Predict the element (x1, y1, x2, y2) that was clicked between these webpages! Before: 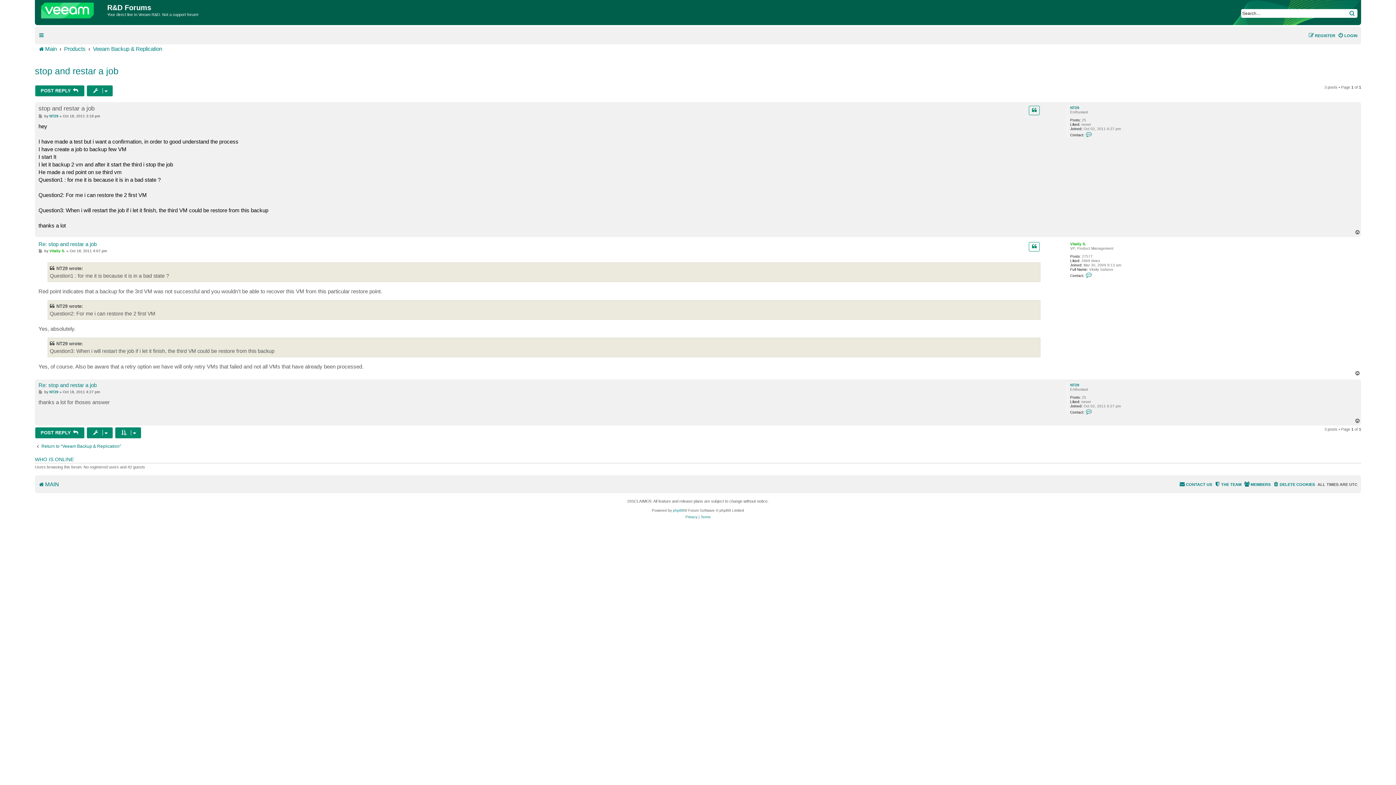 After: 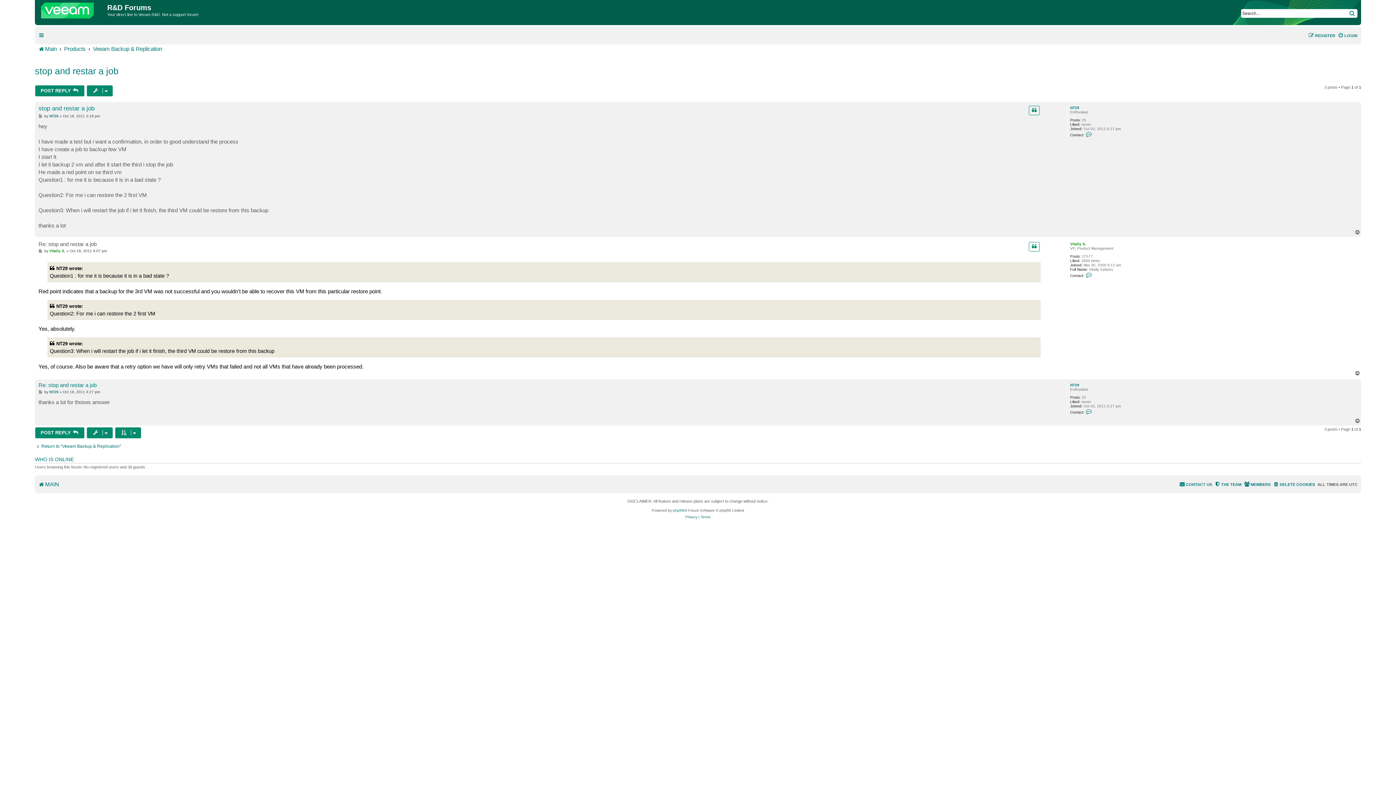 Action: bbox: (38, 249, 43, 253) label: Post